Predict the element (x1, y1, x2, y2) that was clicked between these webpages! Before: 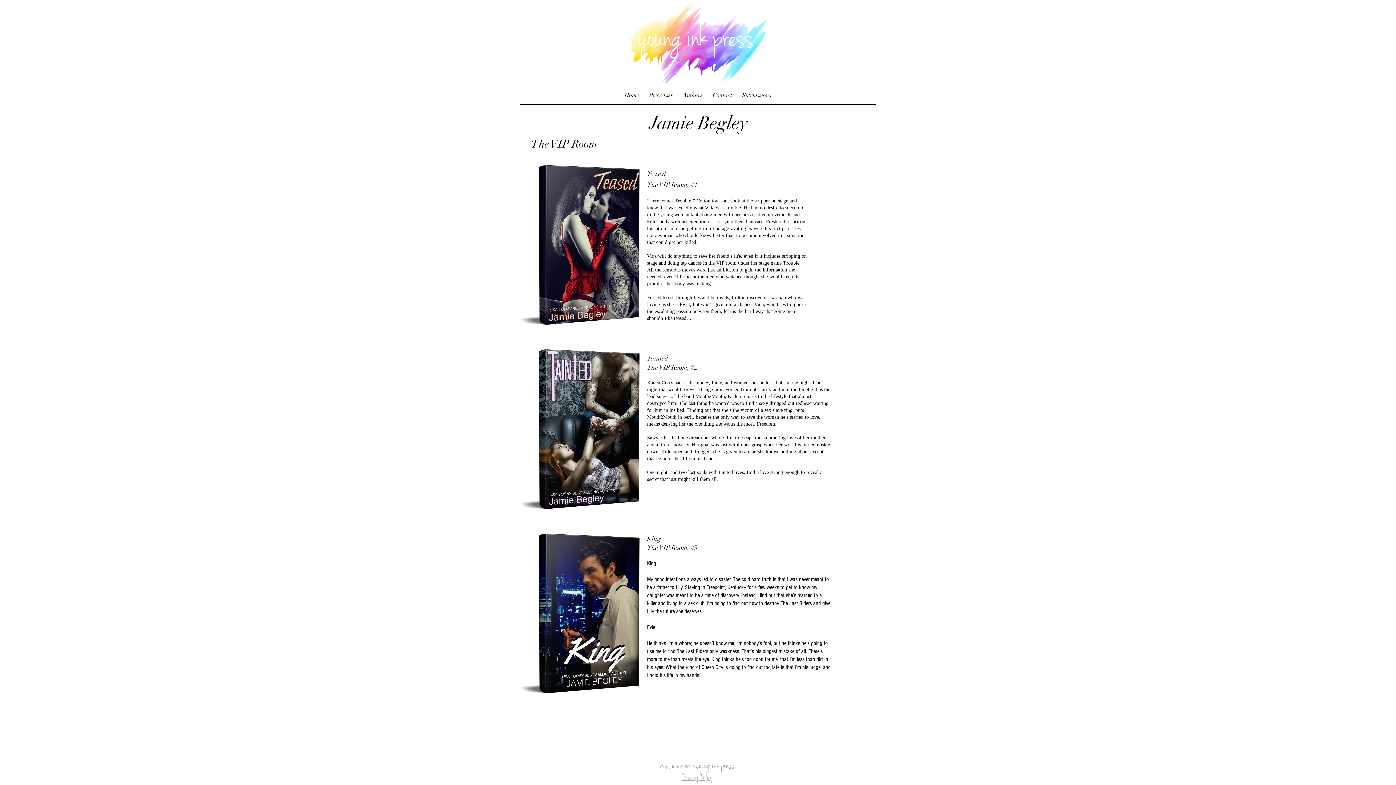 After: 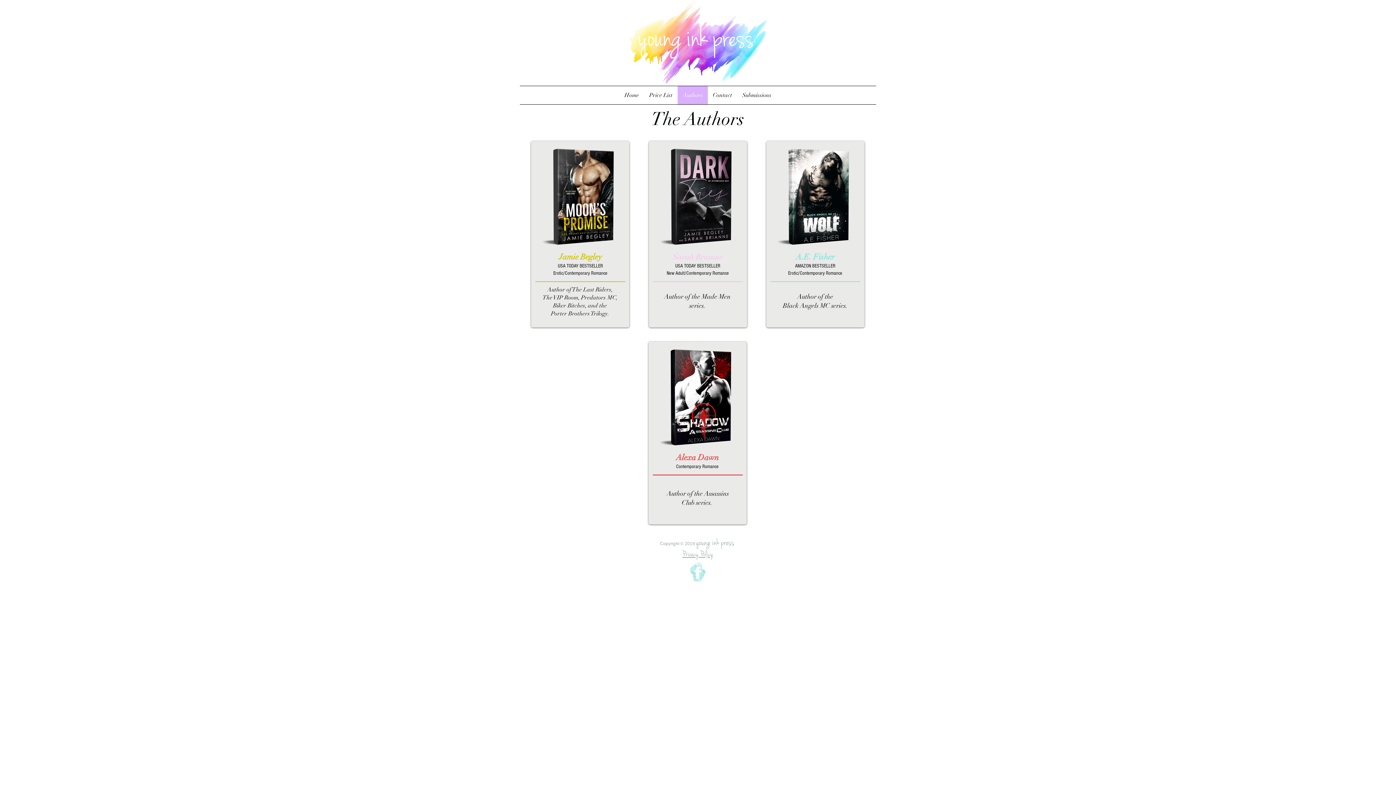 Action: label: Authors bbox: (677, 86, 708, 104)